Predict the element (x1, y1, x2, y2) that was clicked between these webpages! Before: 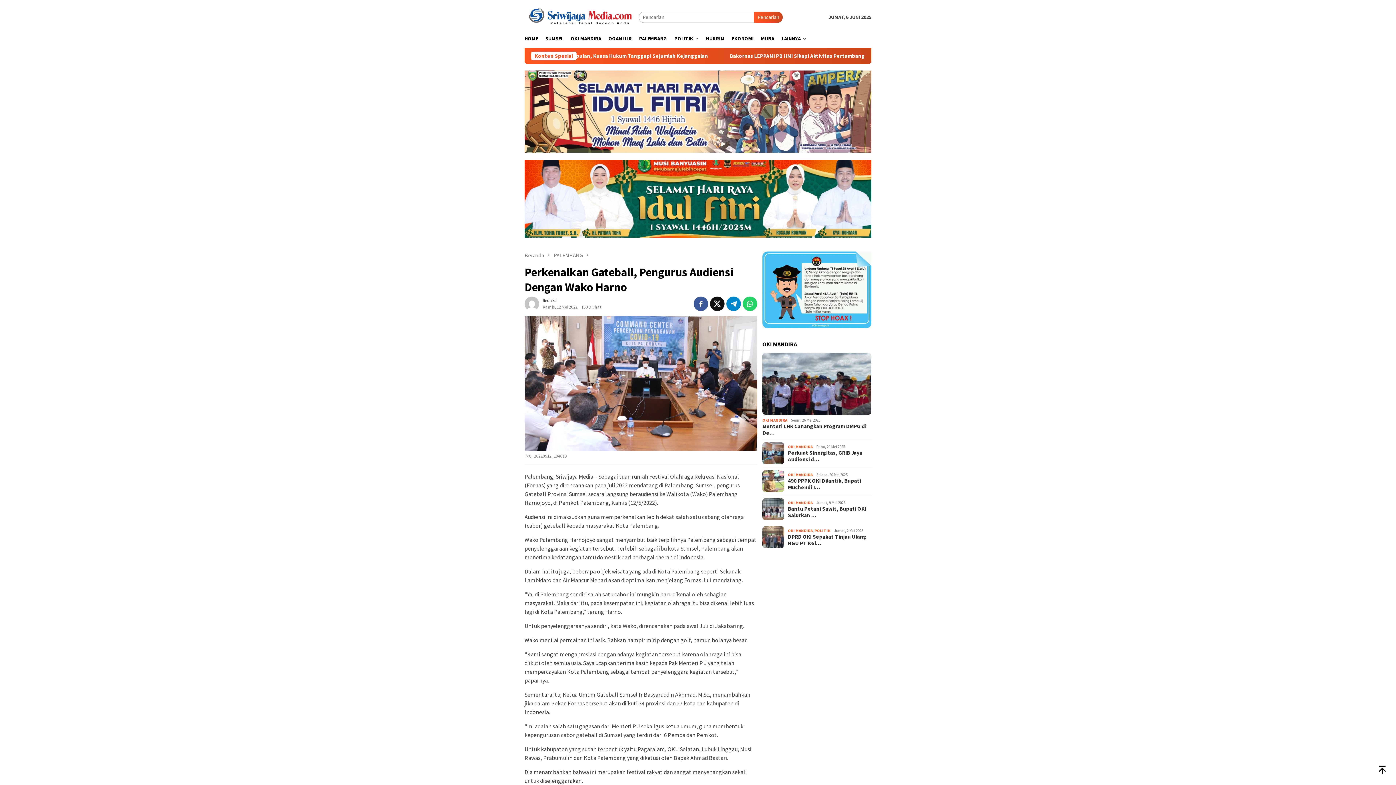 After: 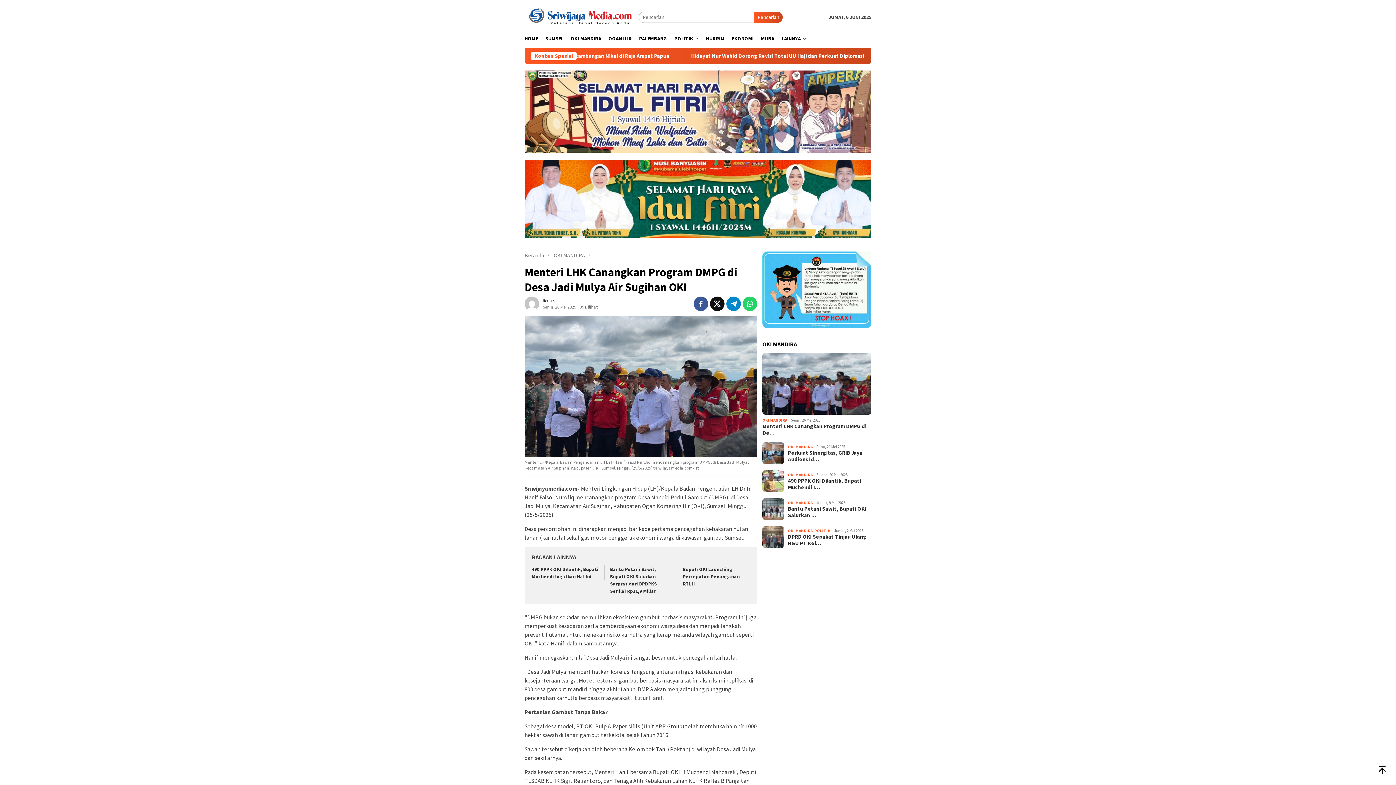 Action: bbox: (762, 423, 871, 436) label: Menteri LHK Canangkan Program DMPG di De…